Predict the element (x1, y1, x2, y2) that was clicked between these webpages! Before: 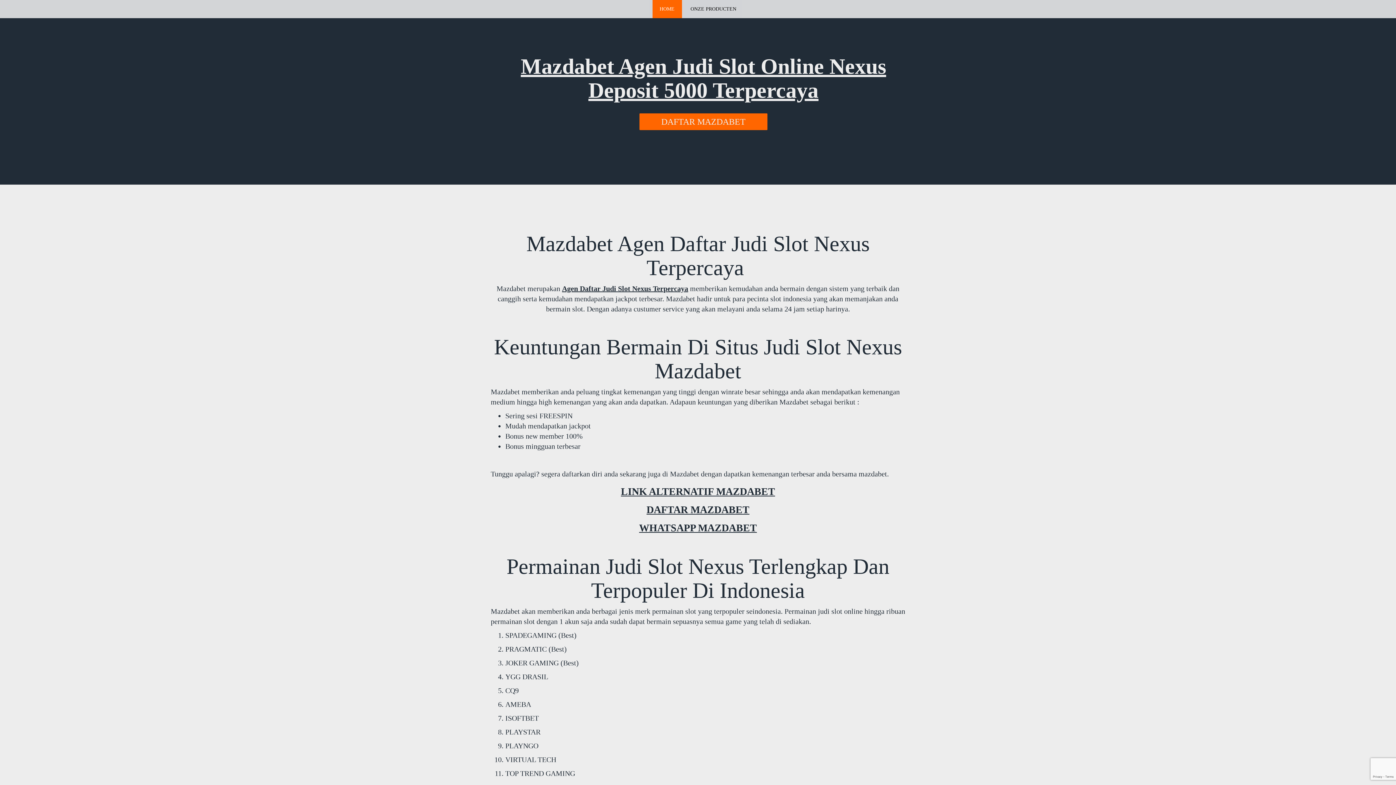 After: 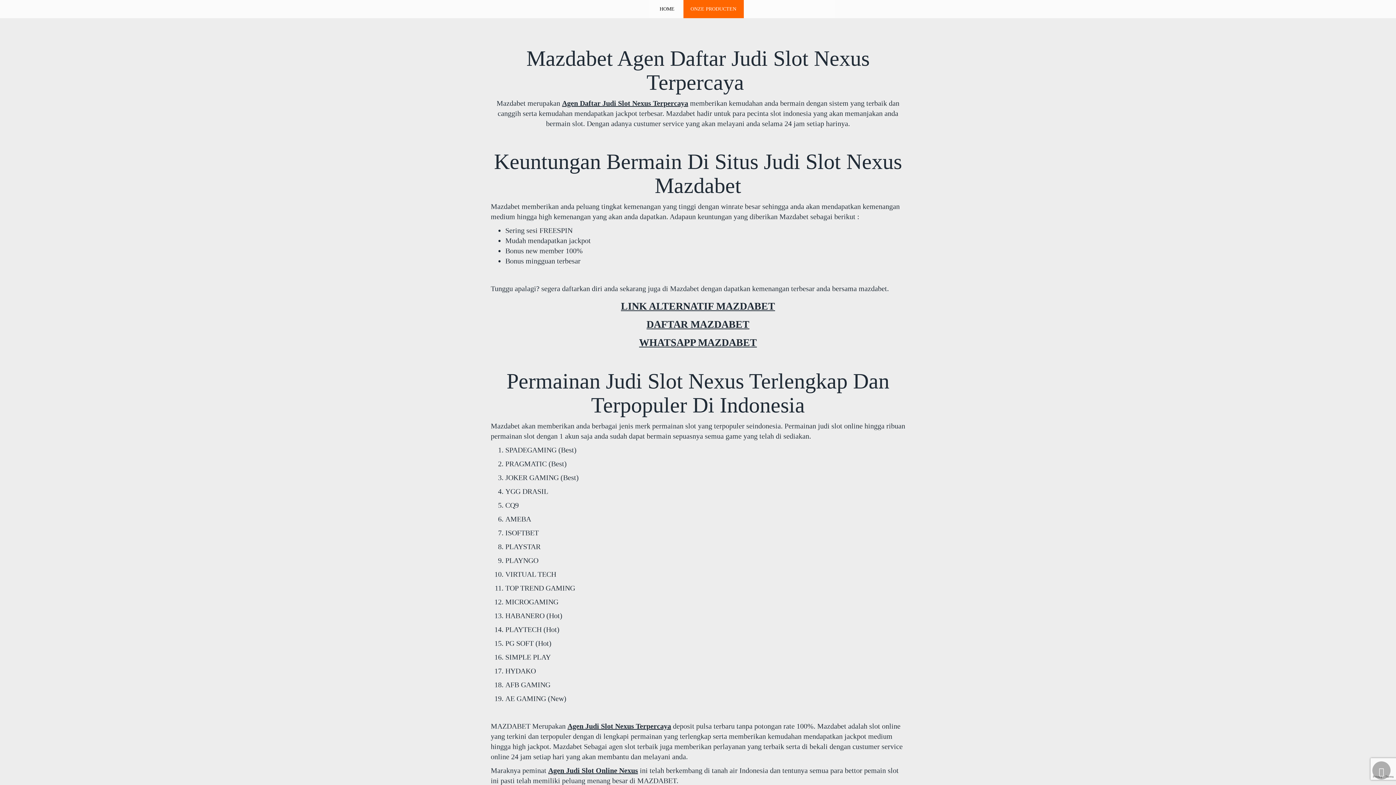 Action: label: ONZE PRODUCTEN bbox: (685, 1, 742, 16)